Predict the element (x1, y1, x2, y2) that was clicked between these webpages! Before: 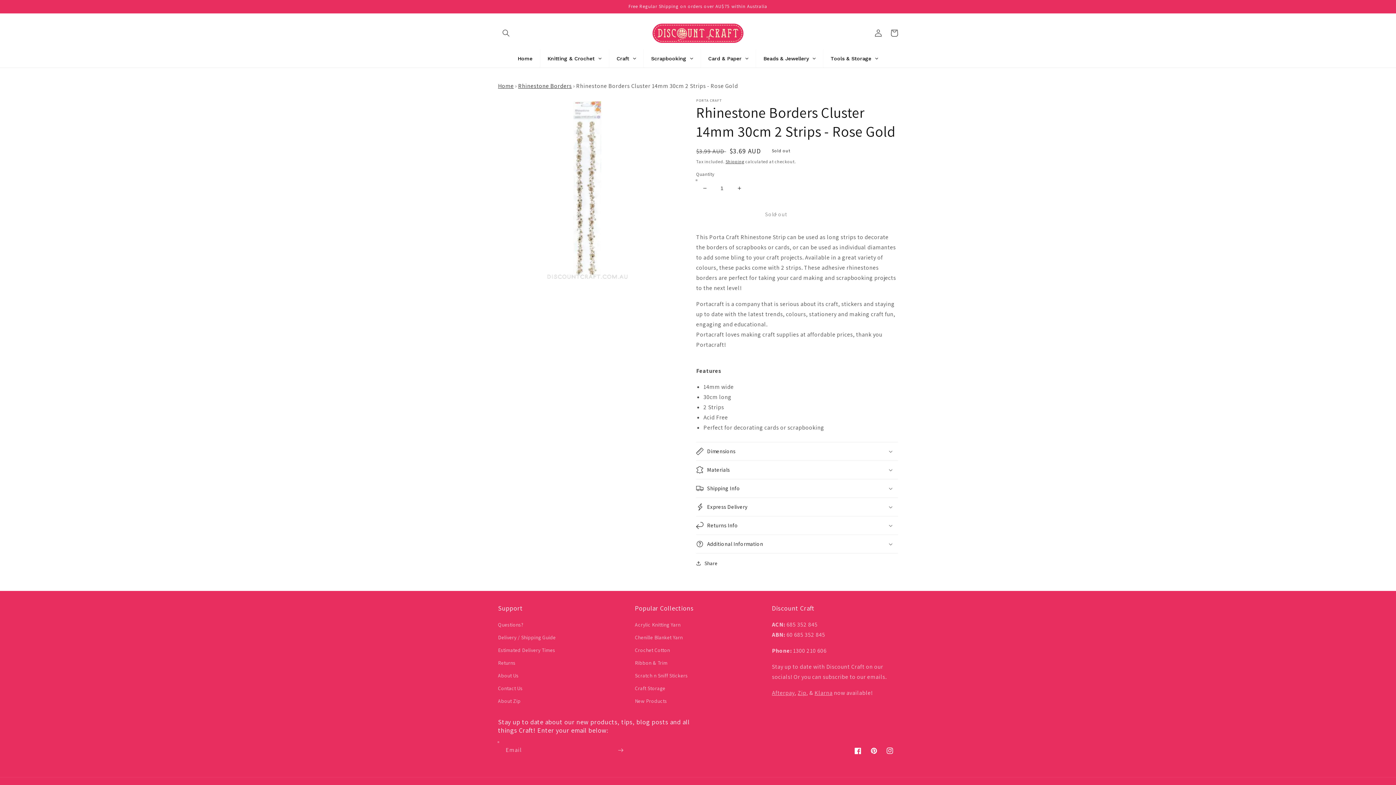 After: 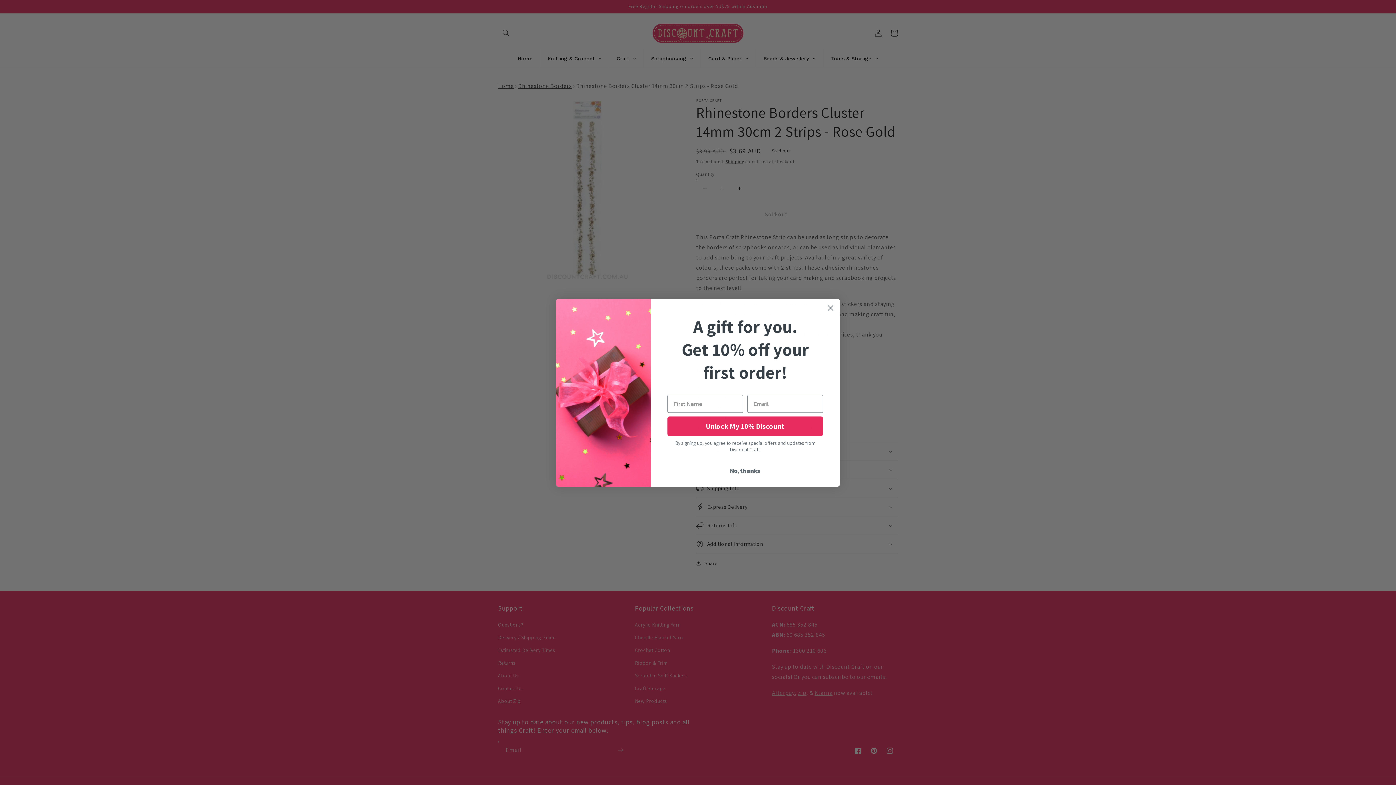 Action: label: Tools & Storage bbox: (823, 49, 885, 67)